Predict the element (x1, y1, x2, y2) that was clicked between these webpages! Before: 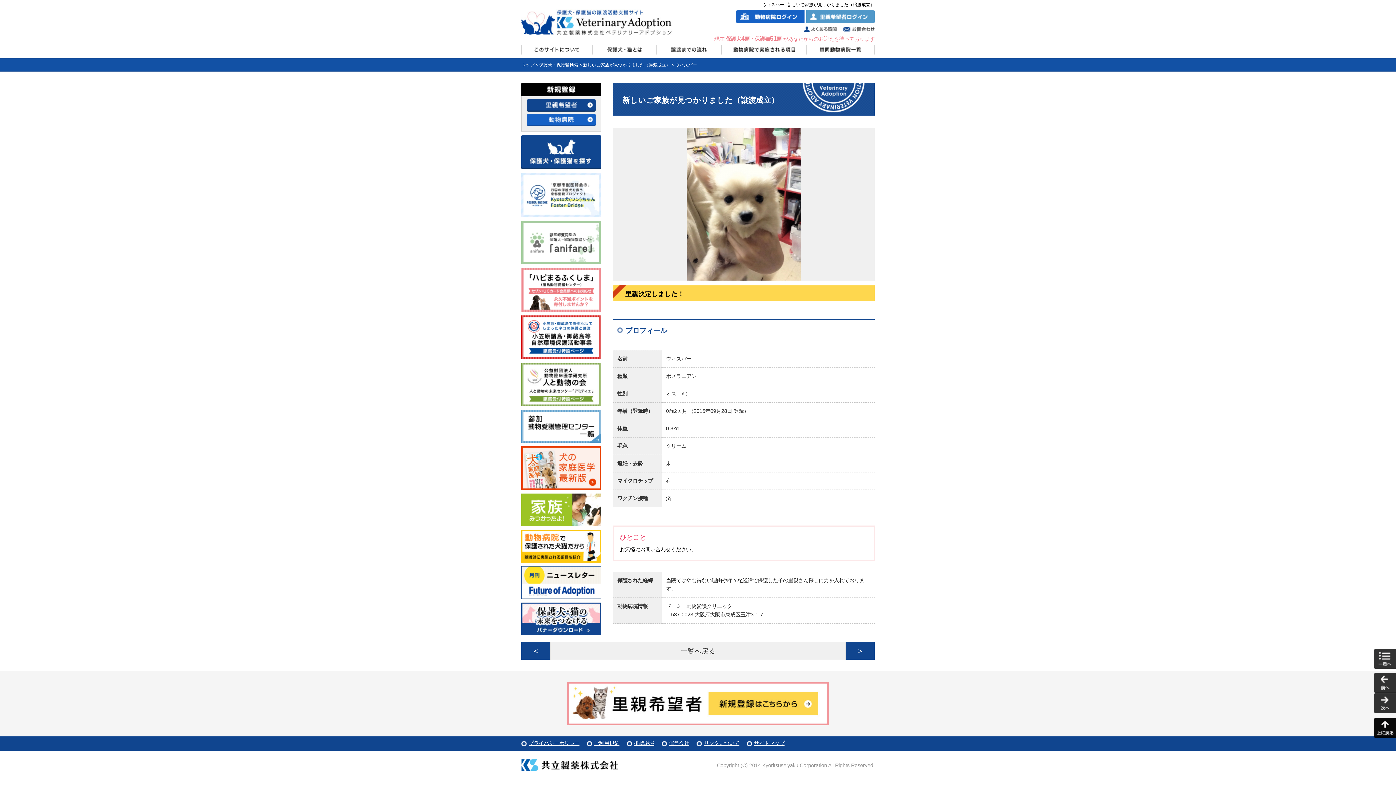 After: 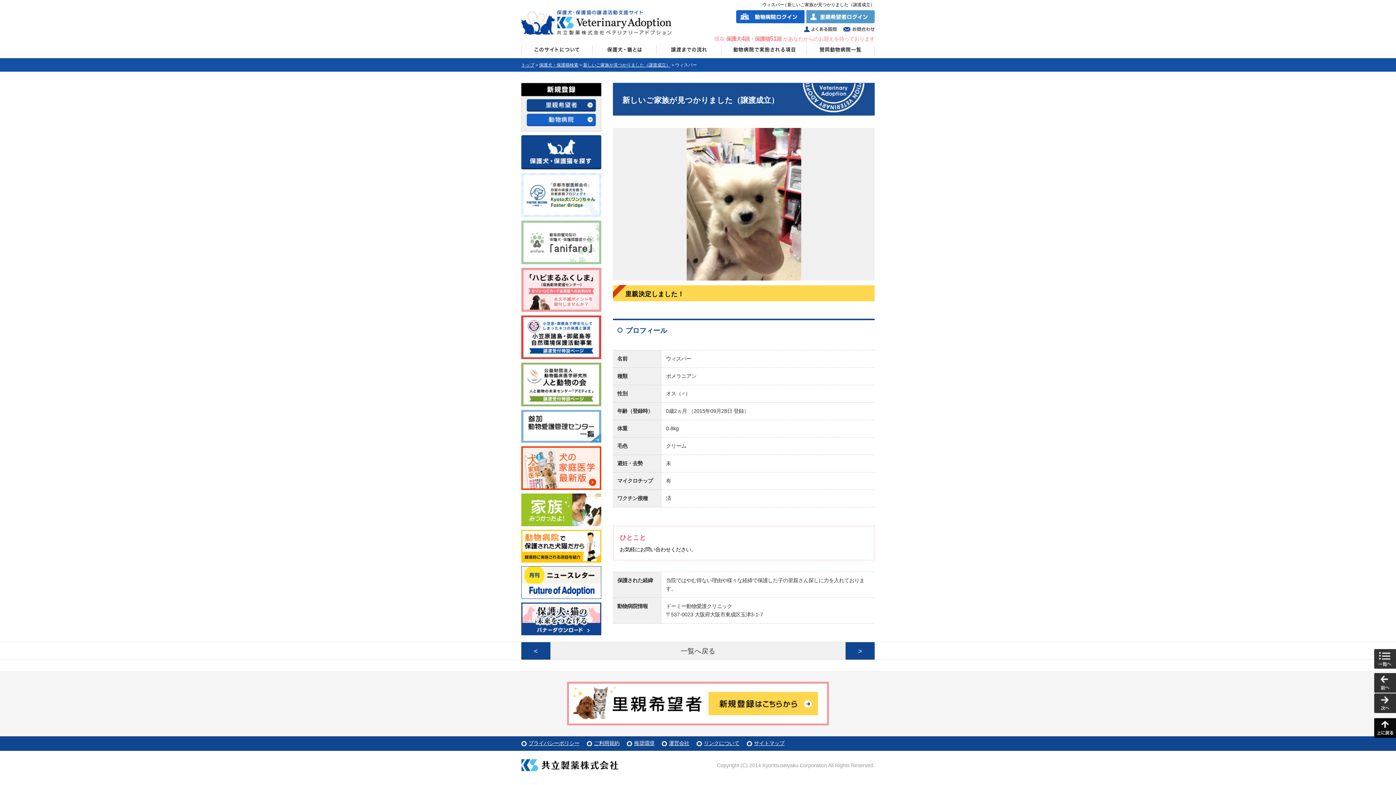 Action: bbox: (521, 268, 601, 274)